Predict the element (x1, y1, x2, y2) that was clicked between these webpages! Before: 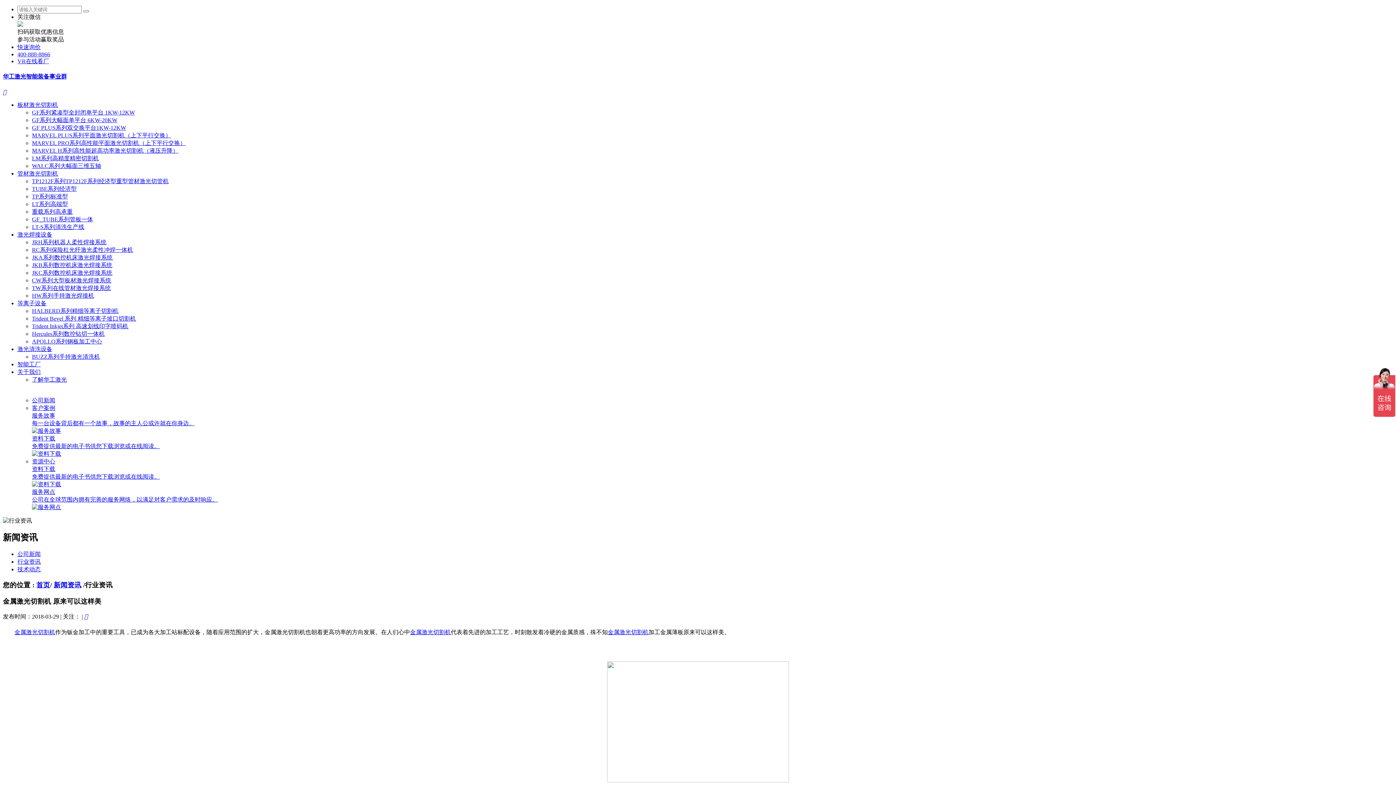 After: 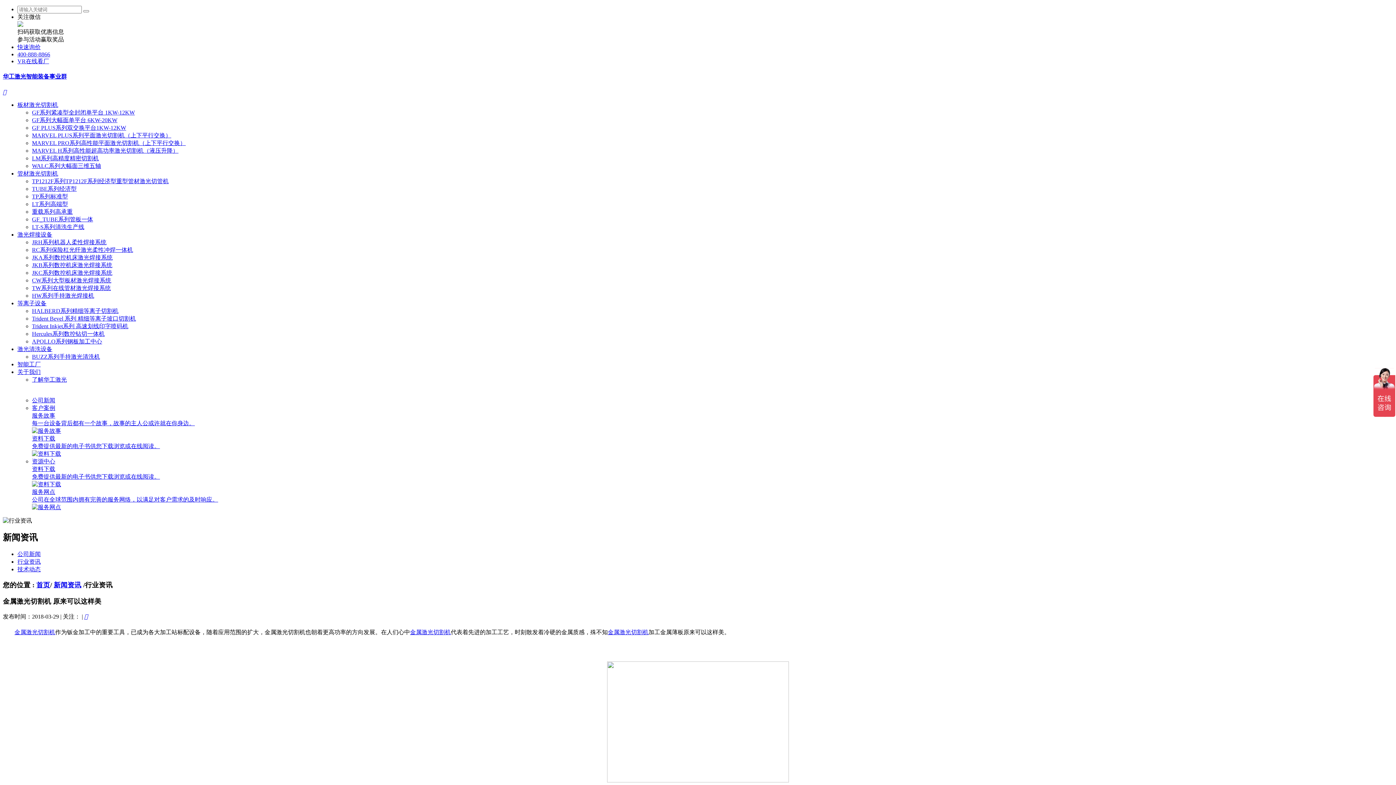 Action: label: 400-888-8866 bbox: (17, 51, 50, 57)